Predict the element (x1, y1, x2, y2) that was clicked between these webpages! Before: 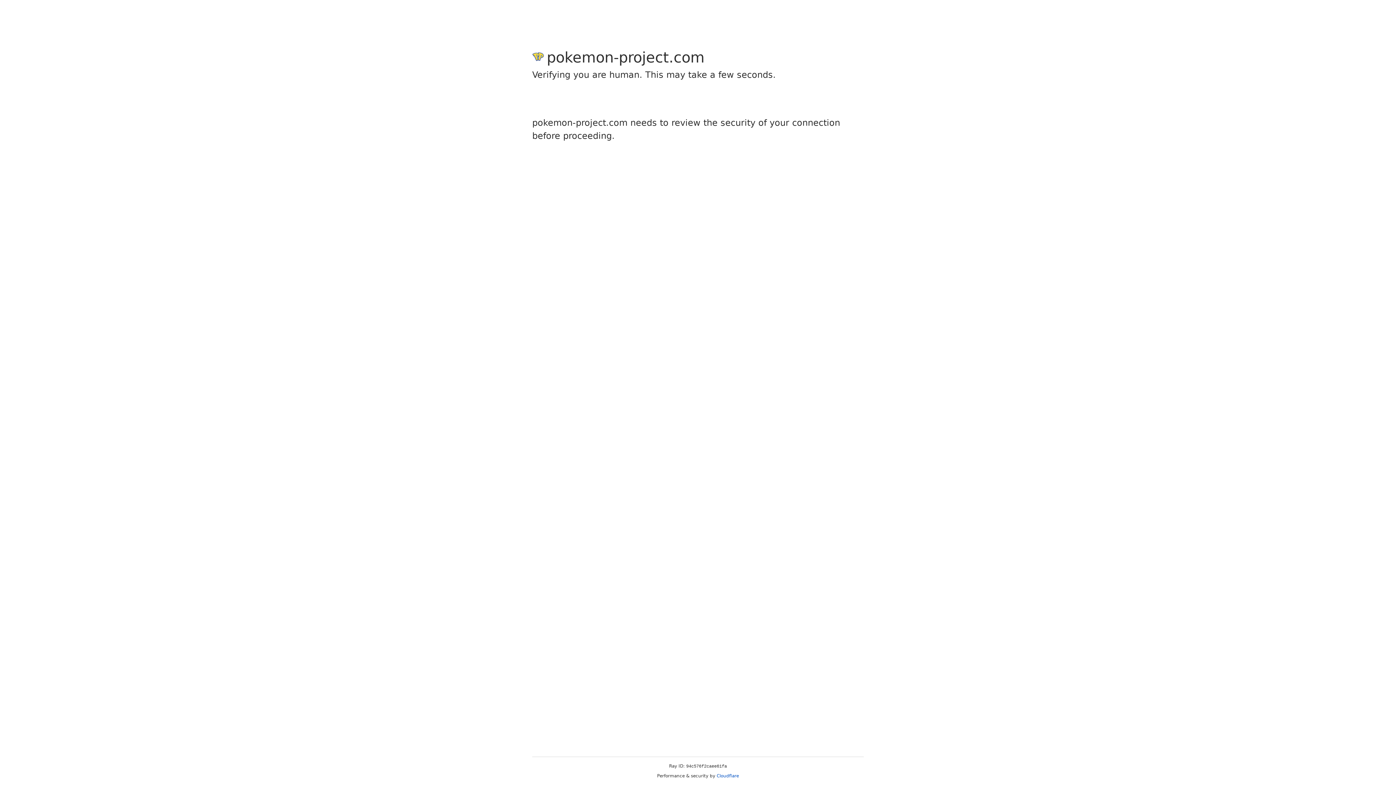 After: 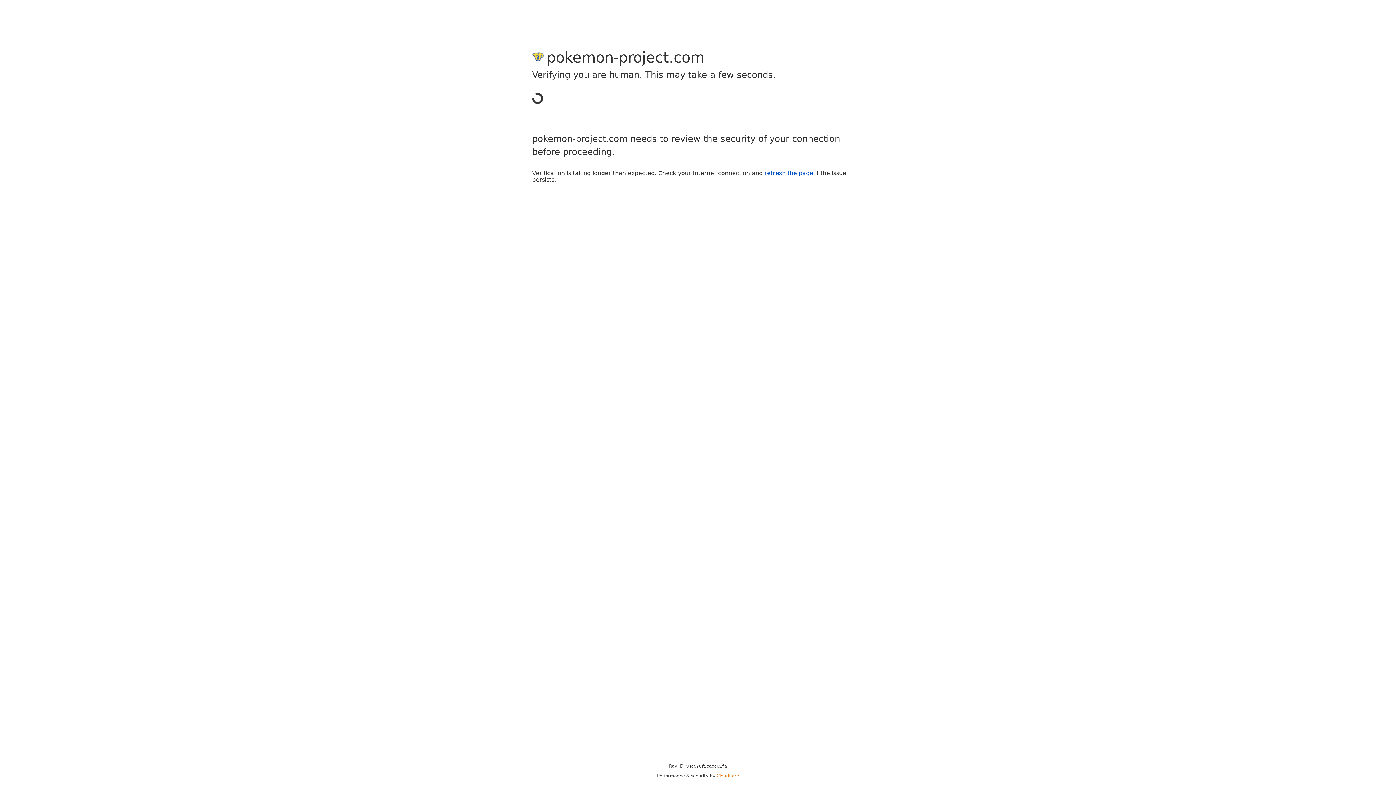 Action: bbox: (716, 773, 739, 778) label: Cloudflare